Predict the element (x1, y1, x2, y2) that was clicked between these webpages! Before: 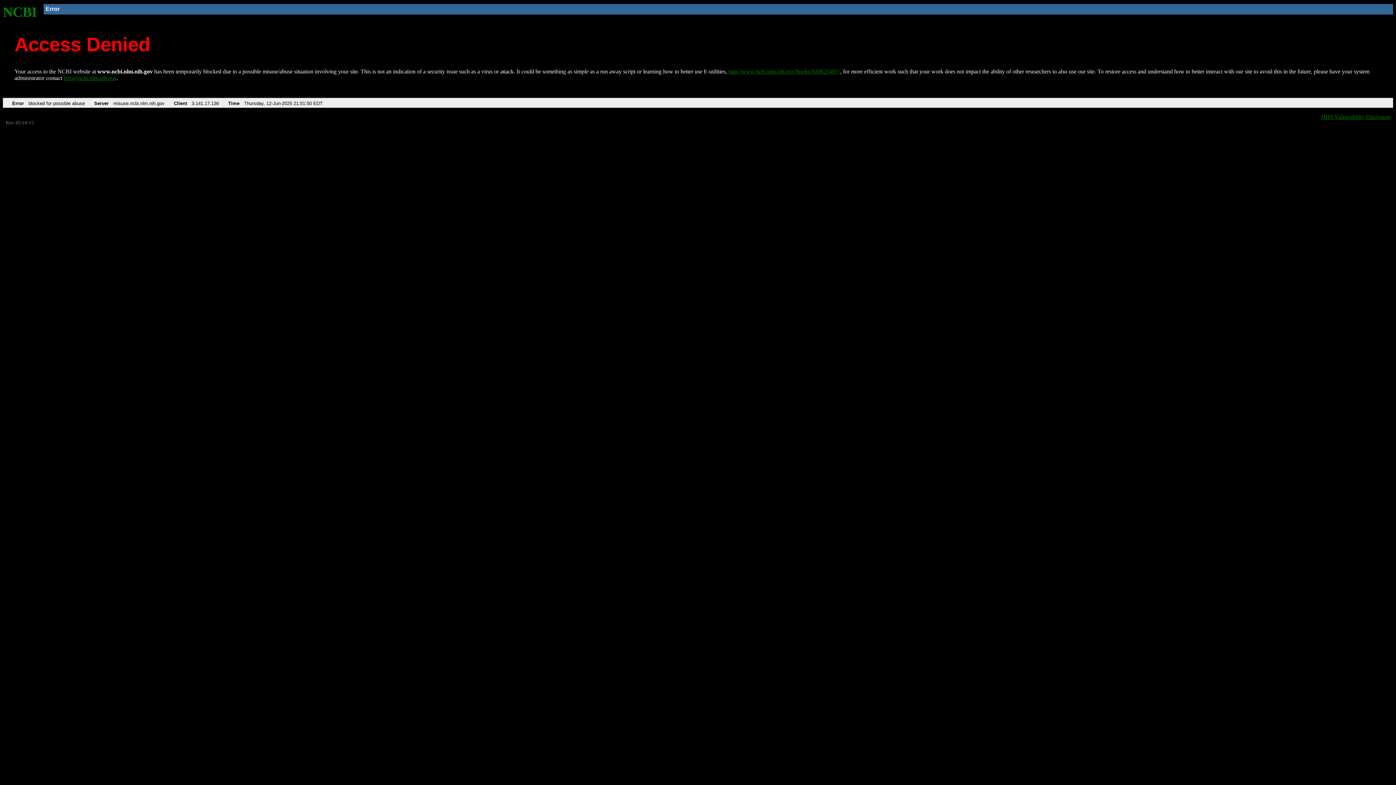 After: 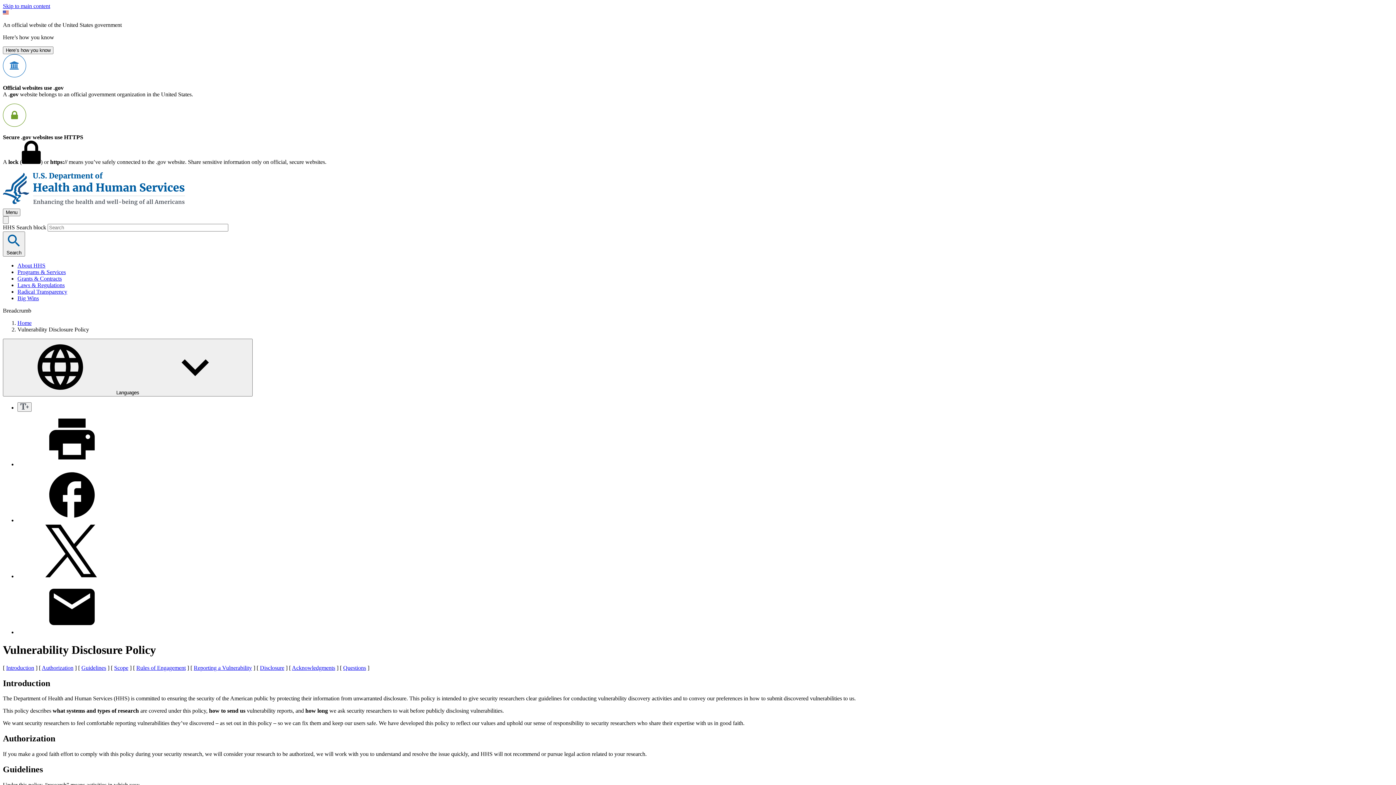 Action: label: HHS Vulnerability Disclosure bbox: (1321, 113, 1390, 119)